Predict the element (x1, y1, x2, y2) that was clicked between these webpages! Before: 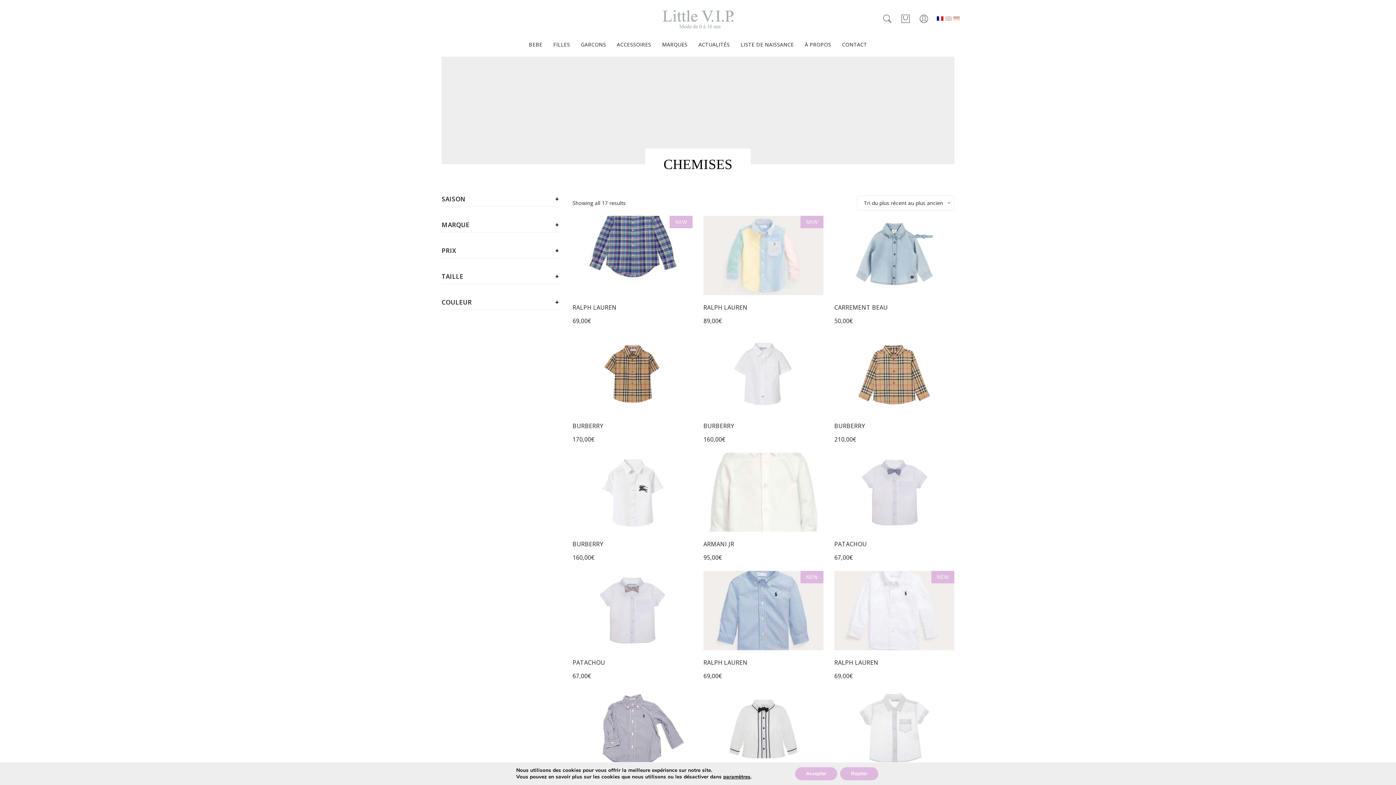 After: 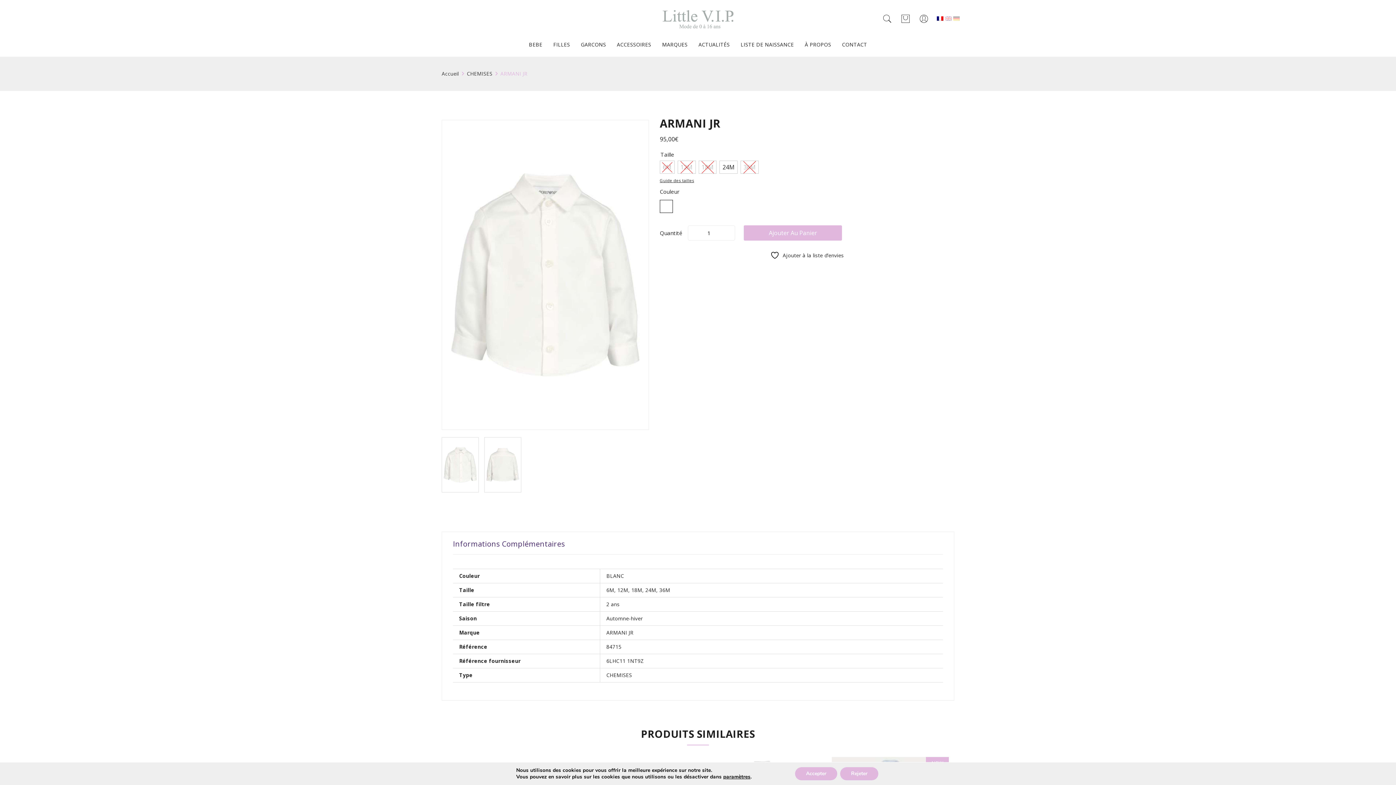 Action: bbox: (703, 540, 734, 548) label: ARMANI JR